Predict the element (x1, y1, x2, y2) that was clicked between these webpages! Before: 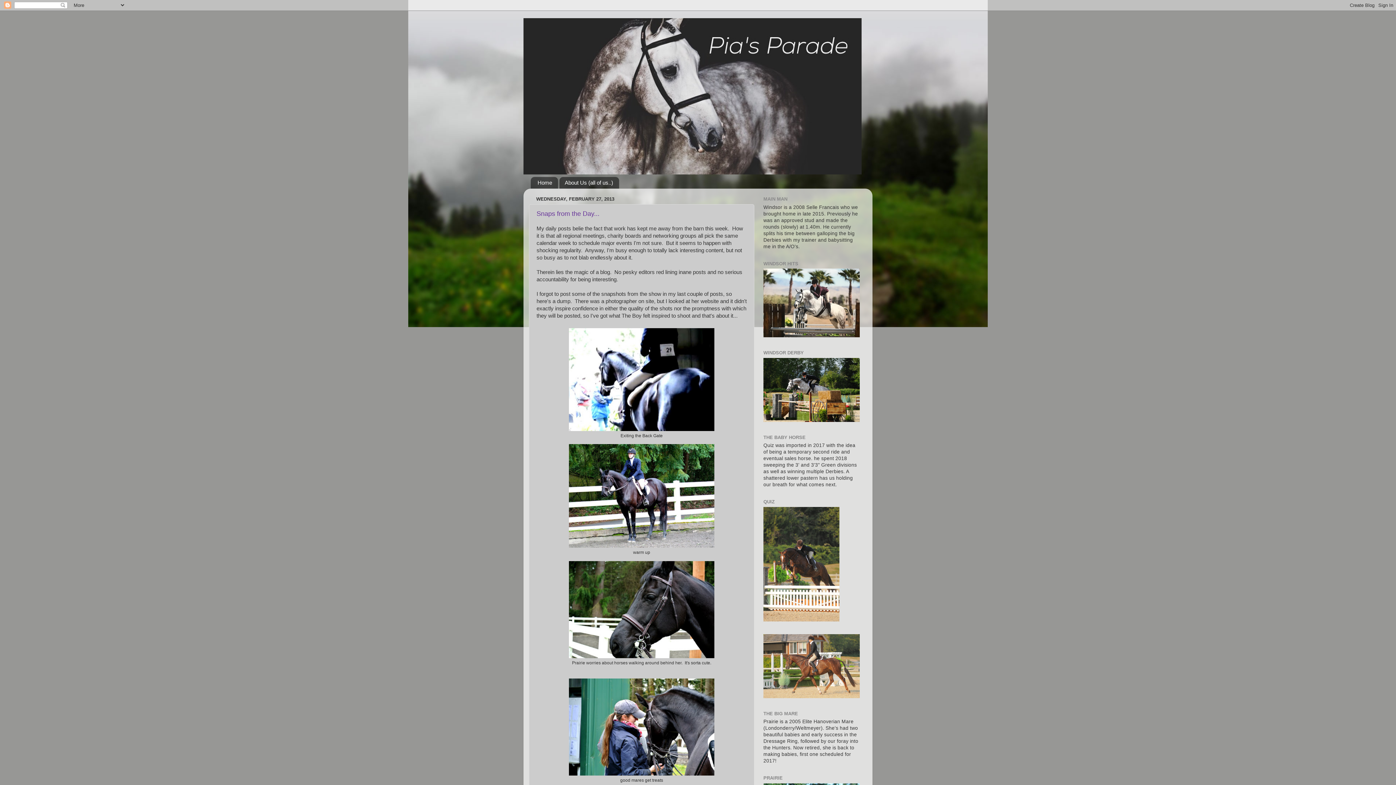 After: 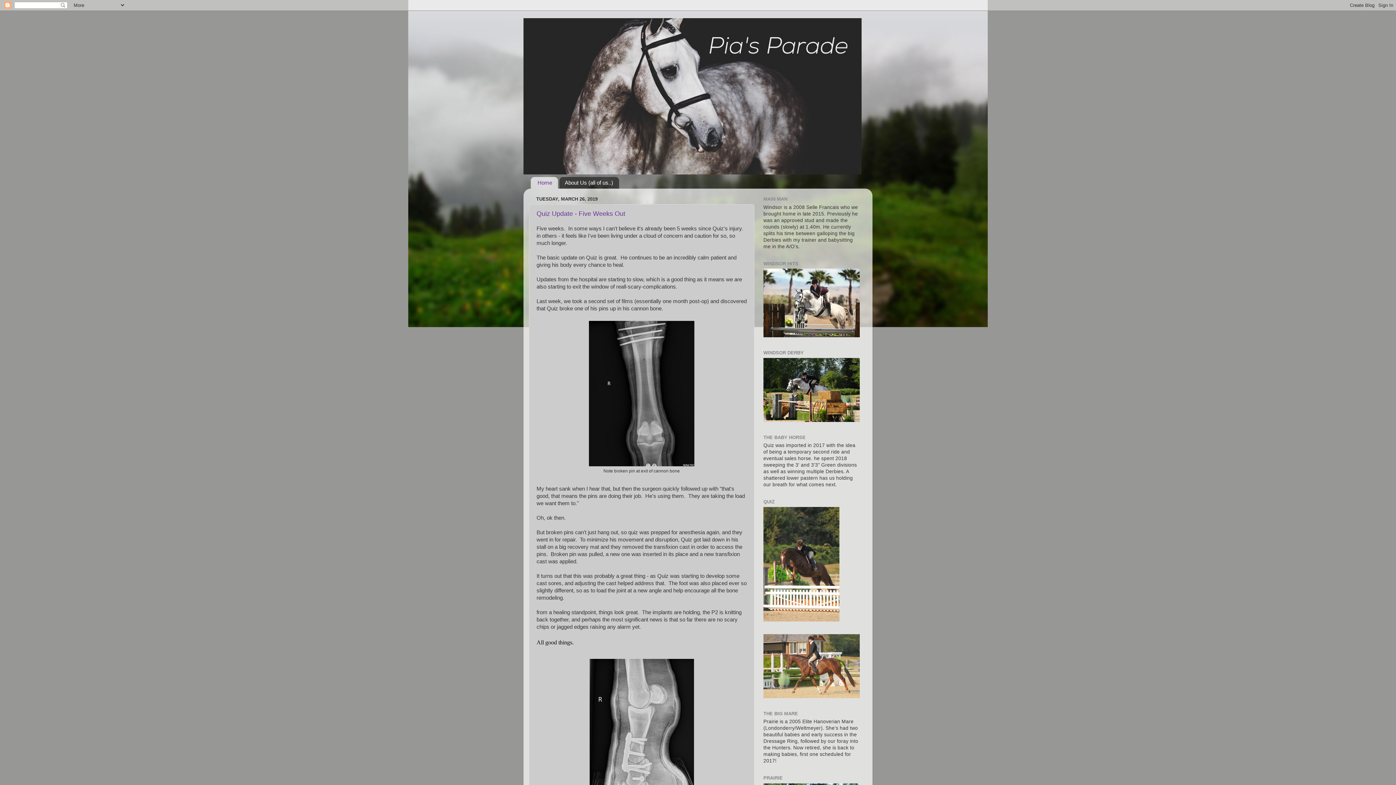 Action: label: Home bbox: (530, 177, 558, 188)